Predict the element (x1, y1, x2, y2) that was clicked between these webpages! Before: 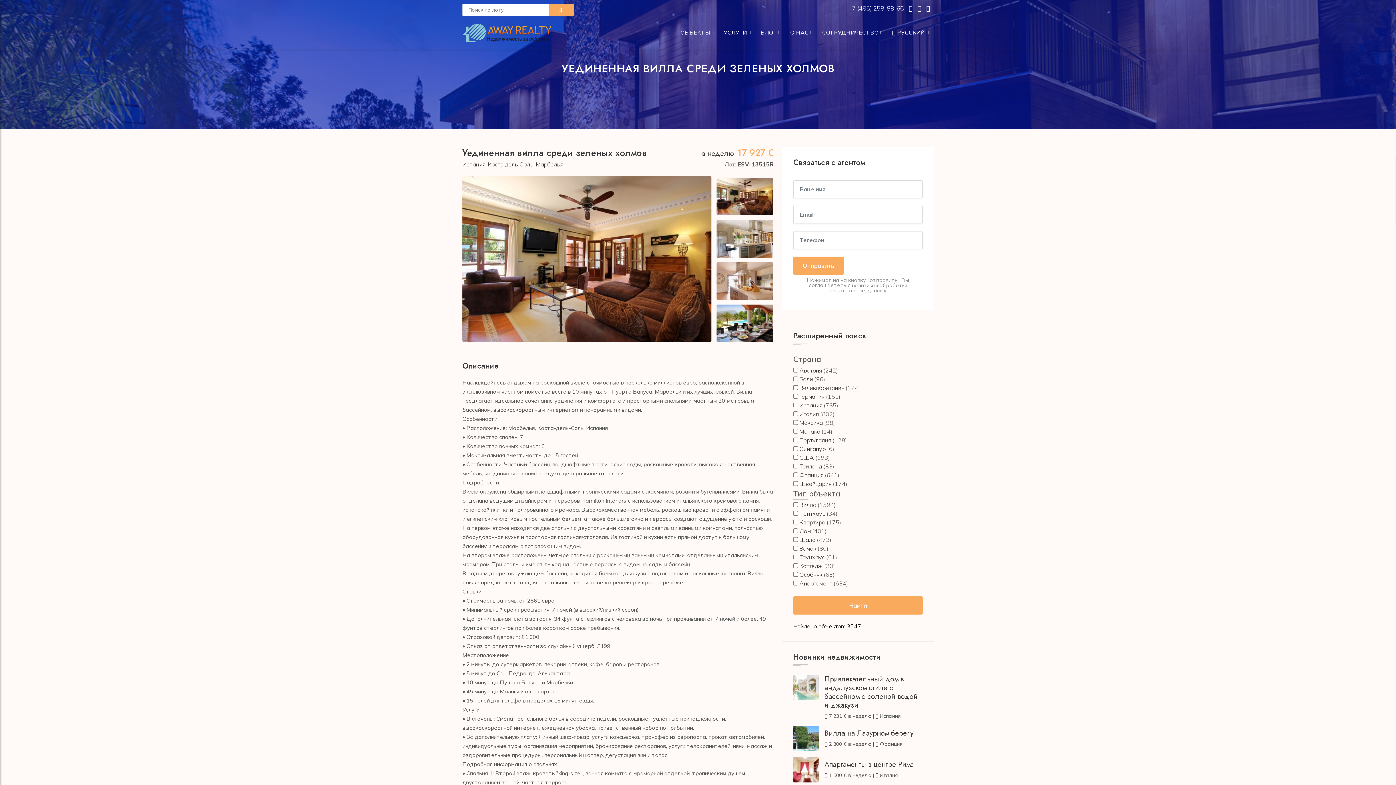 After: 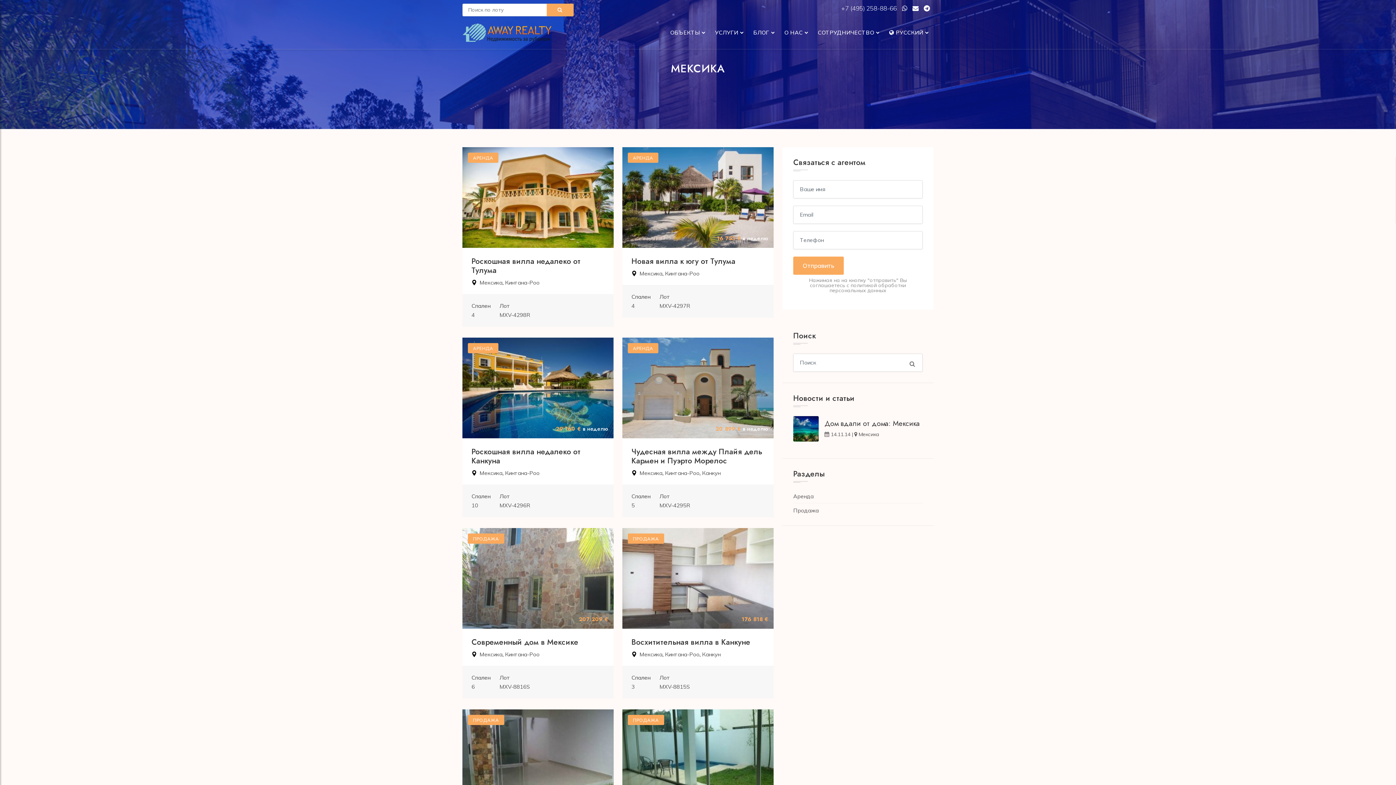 Action: label: Мексика bbox: (799, 419, 822, 426)